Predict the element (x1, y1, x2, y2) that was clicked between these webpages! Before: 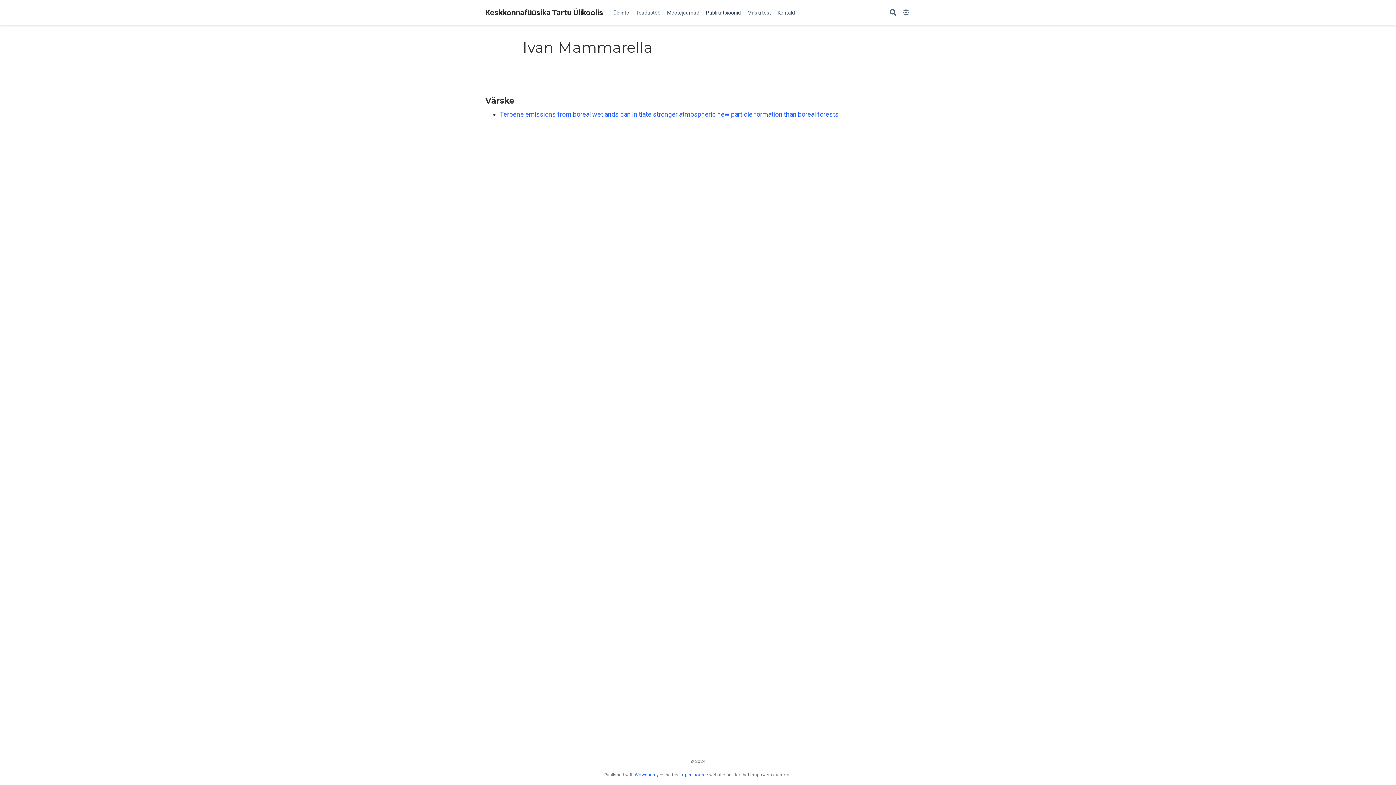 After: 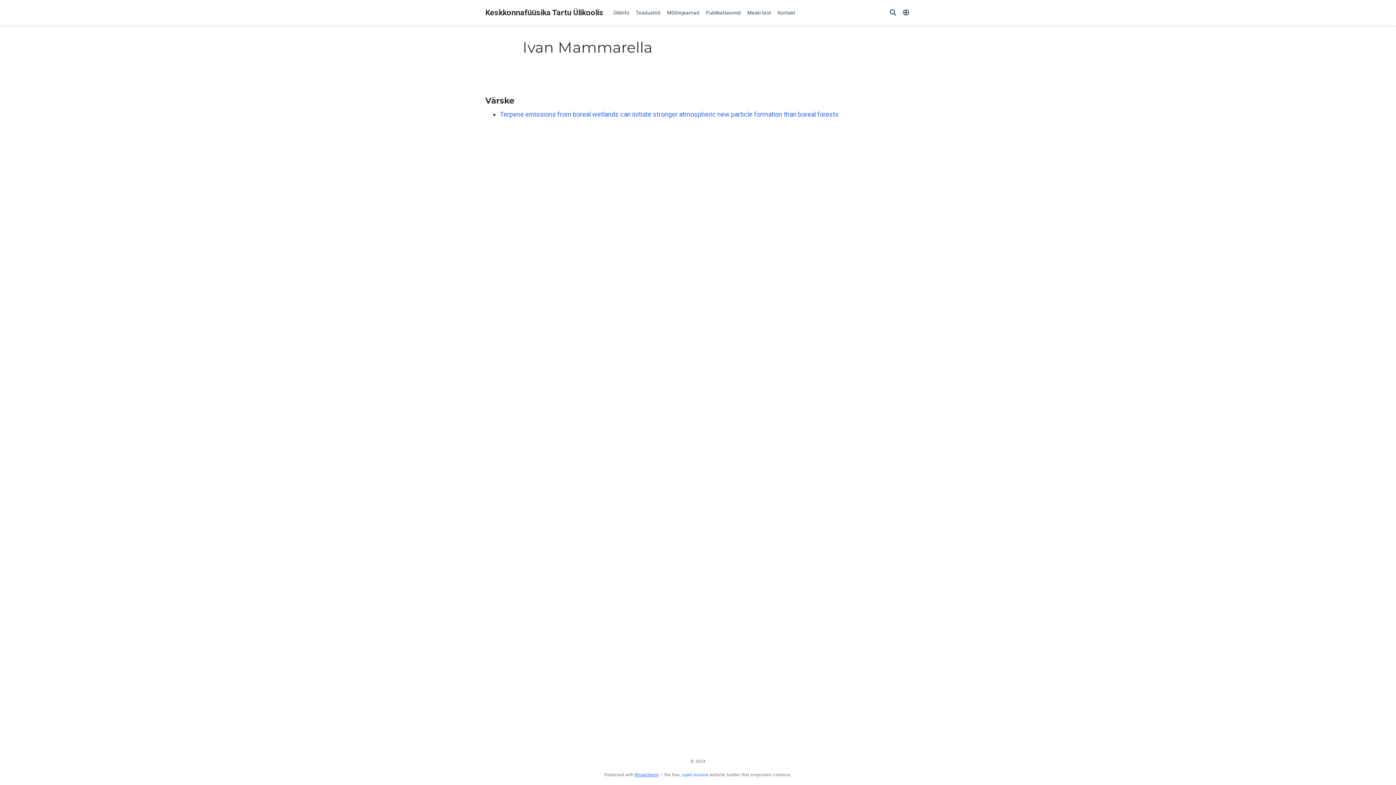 Action: label: Wowchemy bbox: (634, 772, 658, 777)